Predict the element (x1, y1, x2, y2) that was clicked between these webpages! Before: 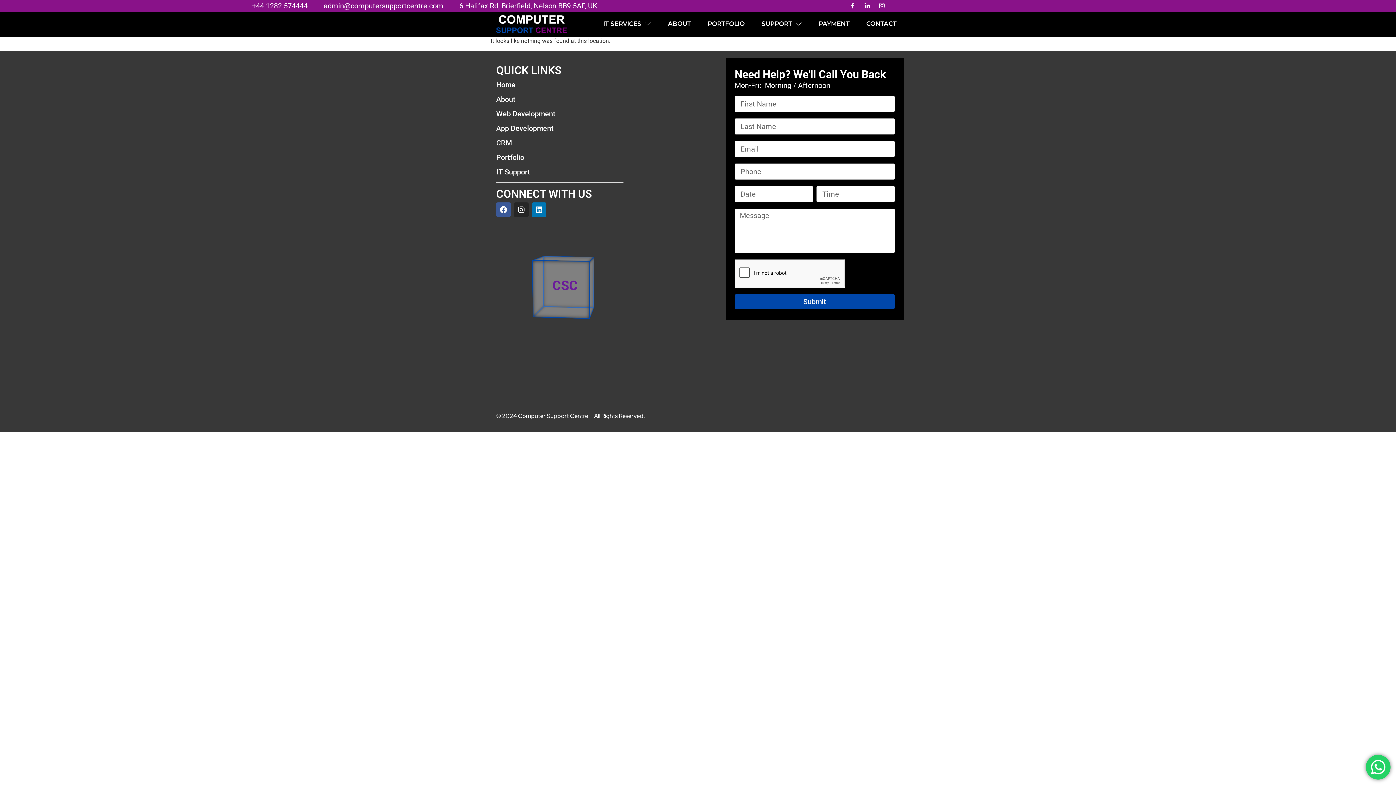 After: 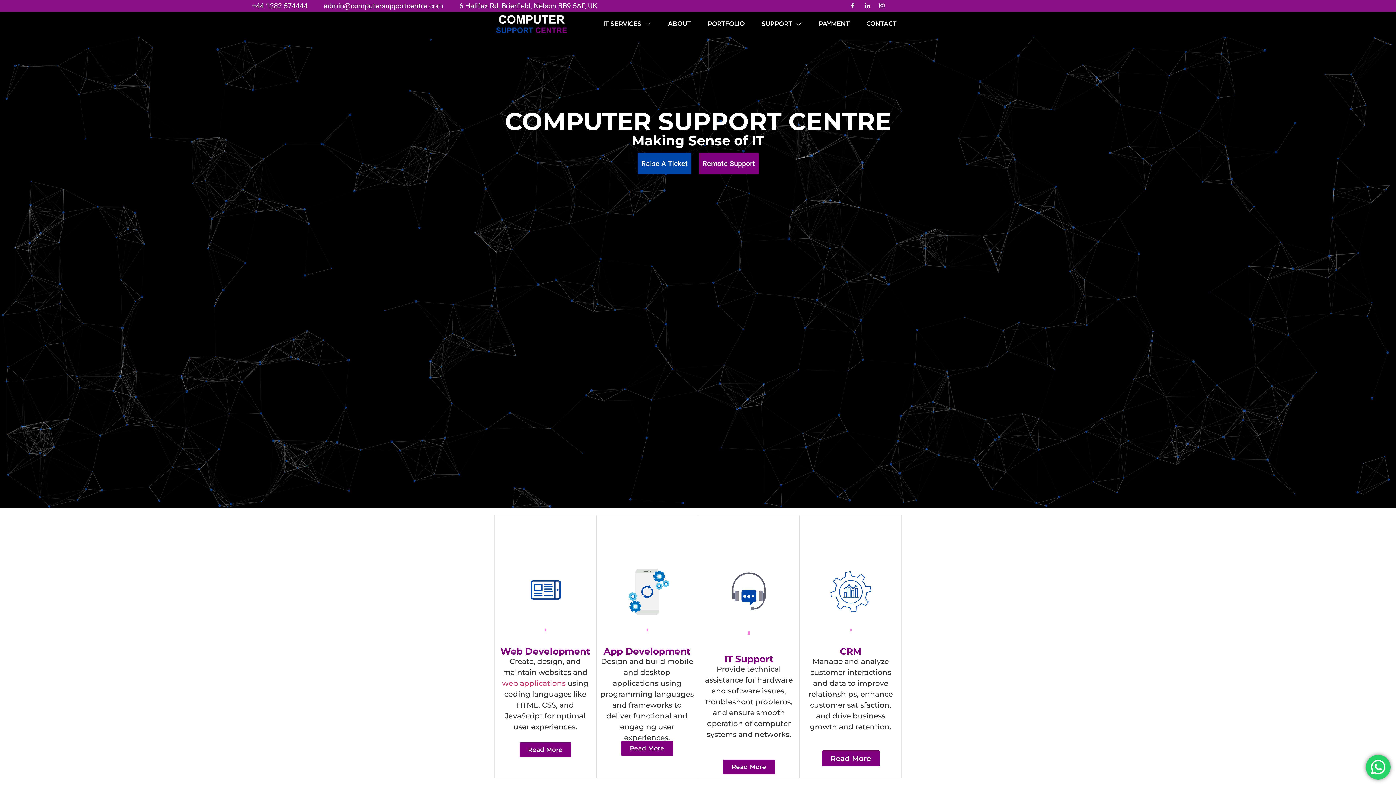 Action: bbox: (496, 15, 589, 33)